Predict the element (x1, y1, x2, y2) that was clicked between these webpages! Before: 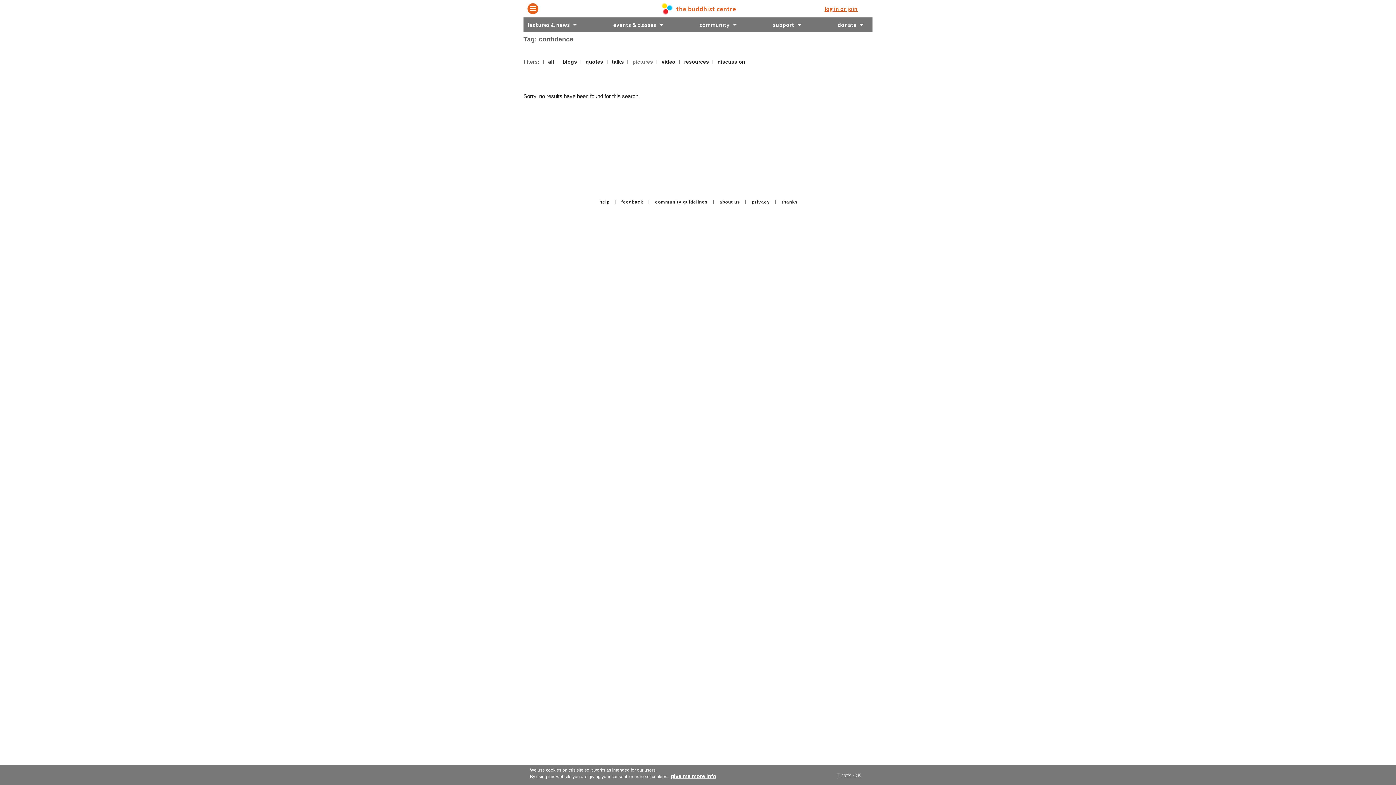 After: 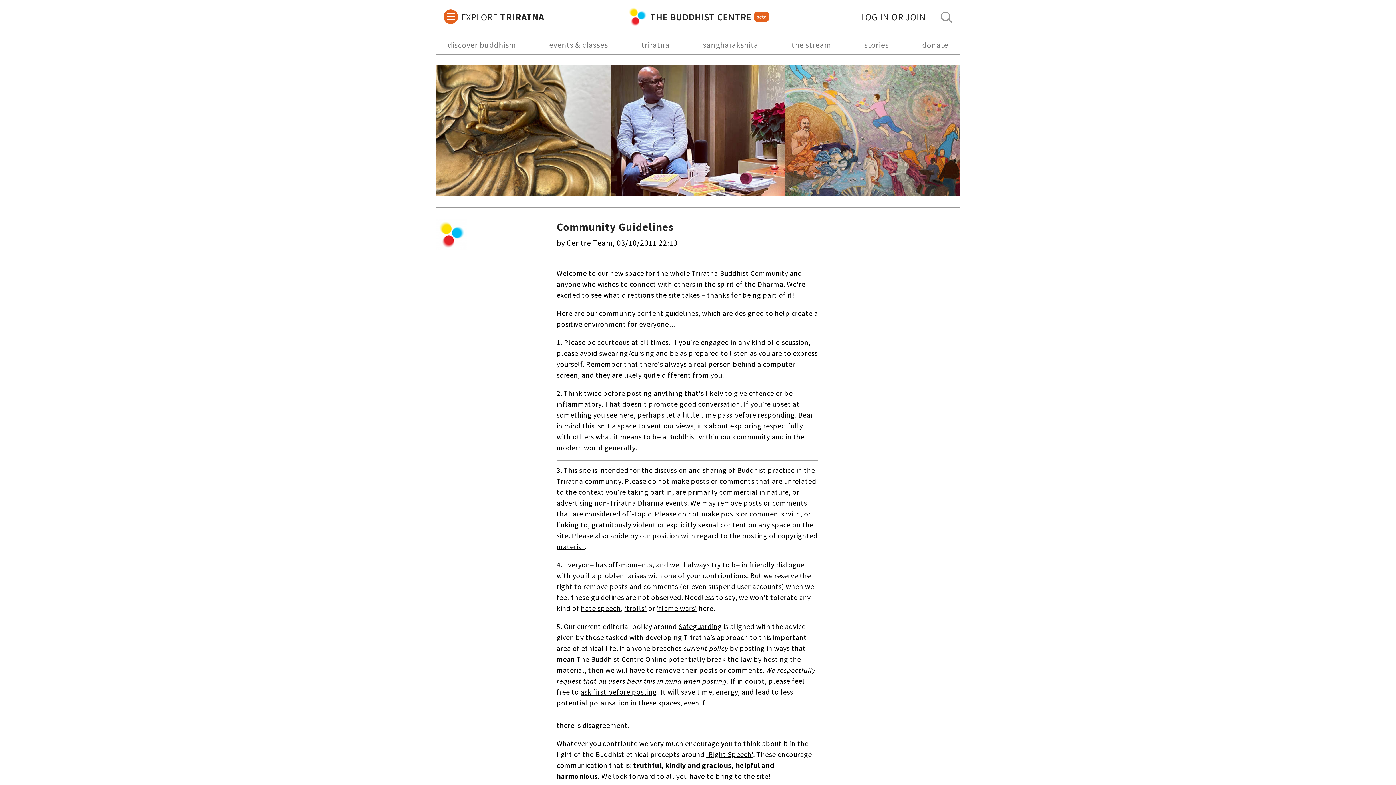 Action: bbox: (655, 199, 708, 204) label: community guidelines